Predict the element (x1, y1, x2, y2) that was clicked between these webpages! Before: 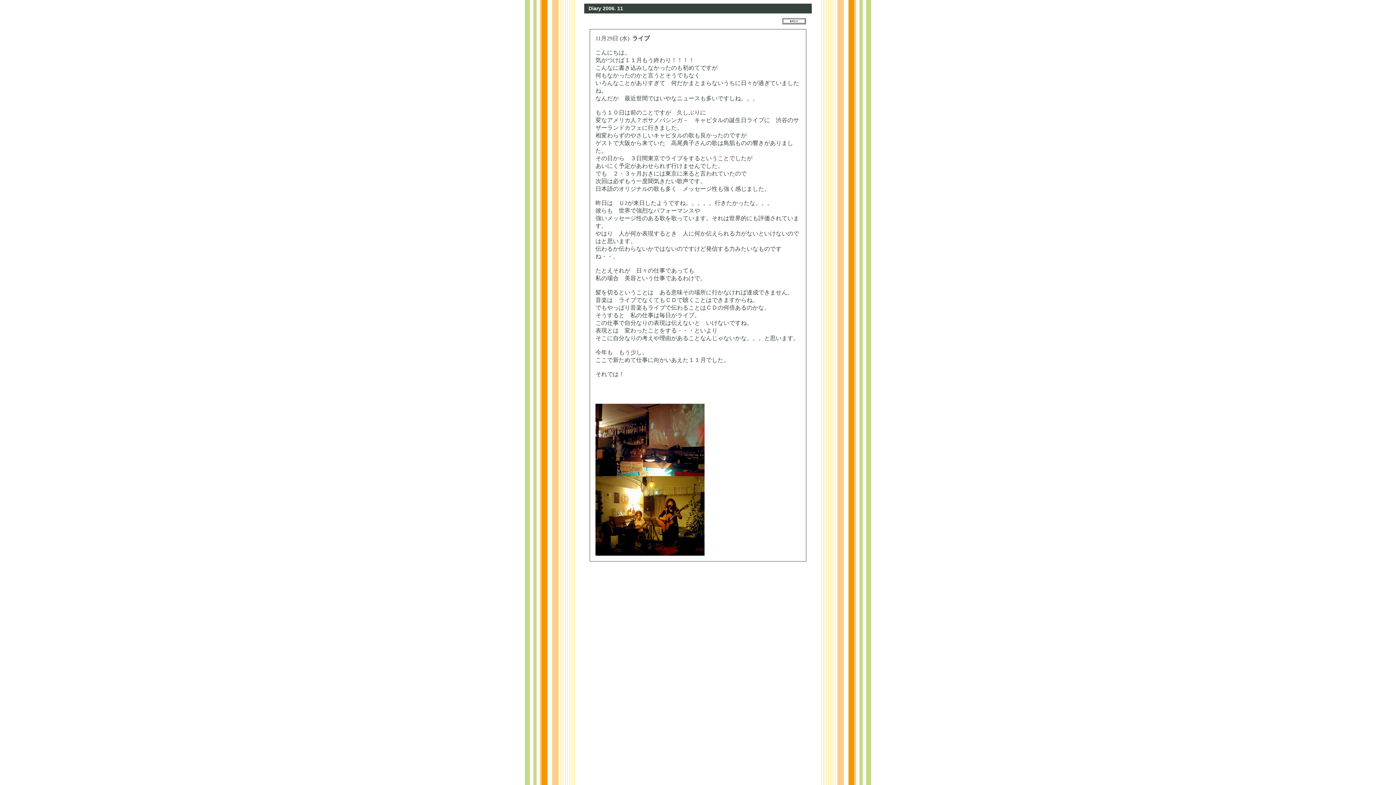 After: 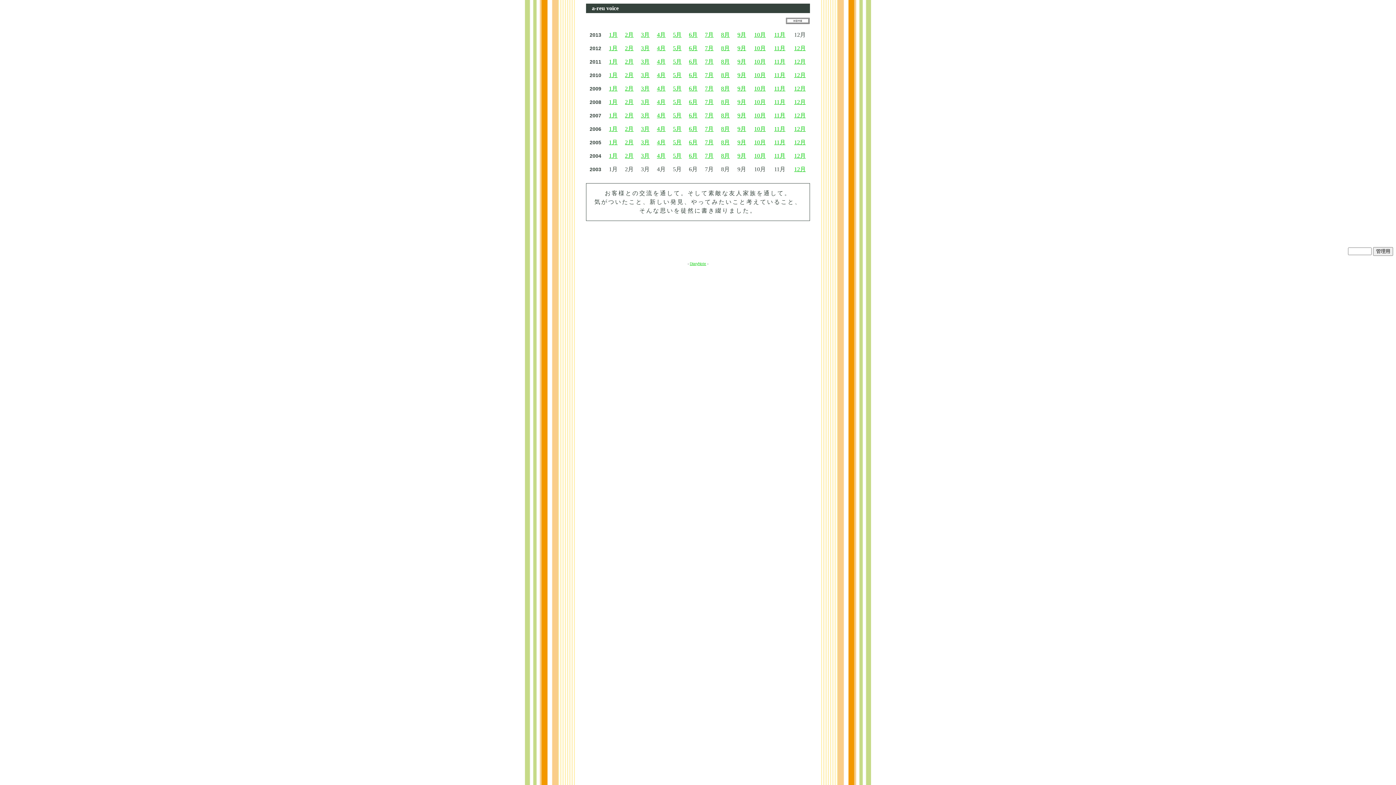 Action: bbox: (782, 19, 806, 25)